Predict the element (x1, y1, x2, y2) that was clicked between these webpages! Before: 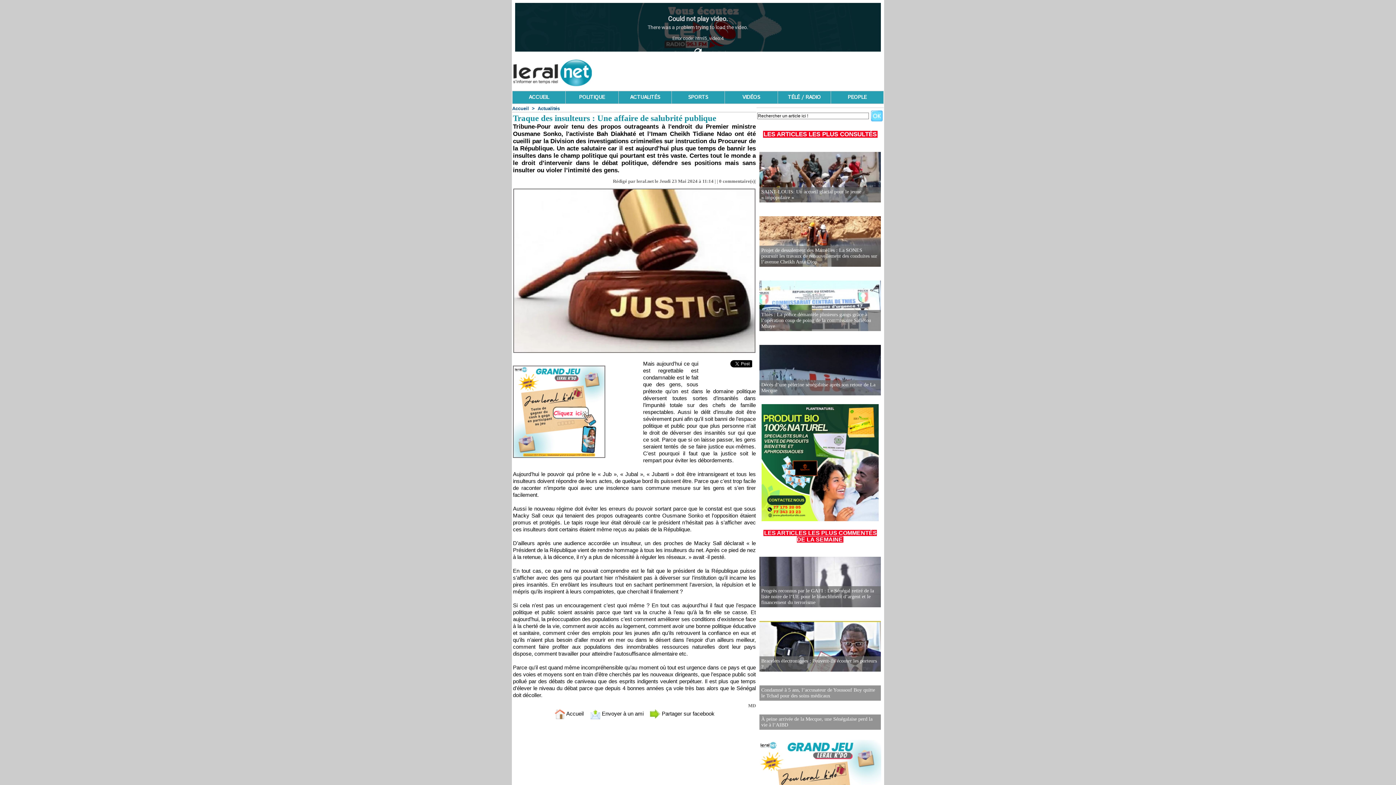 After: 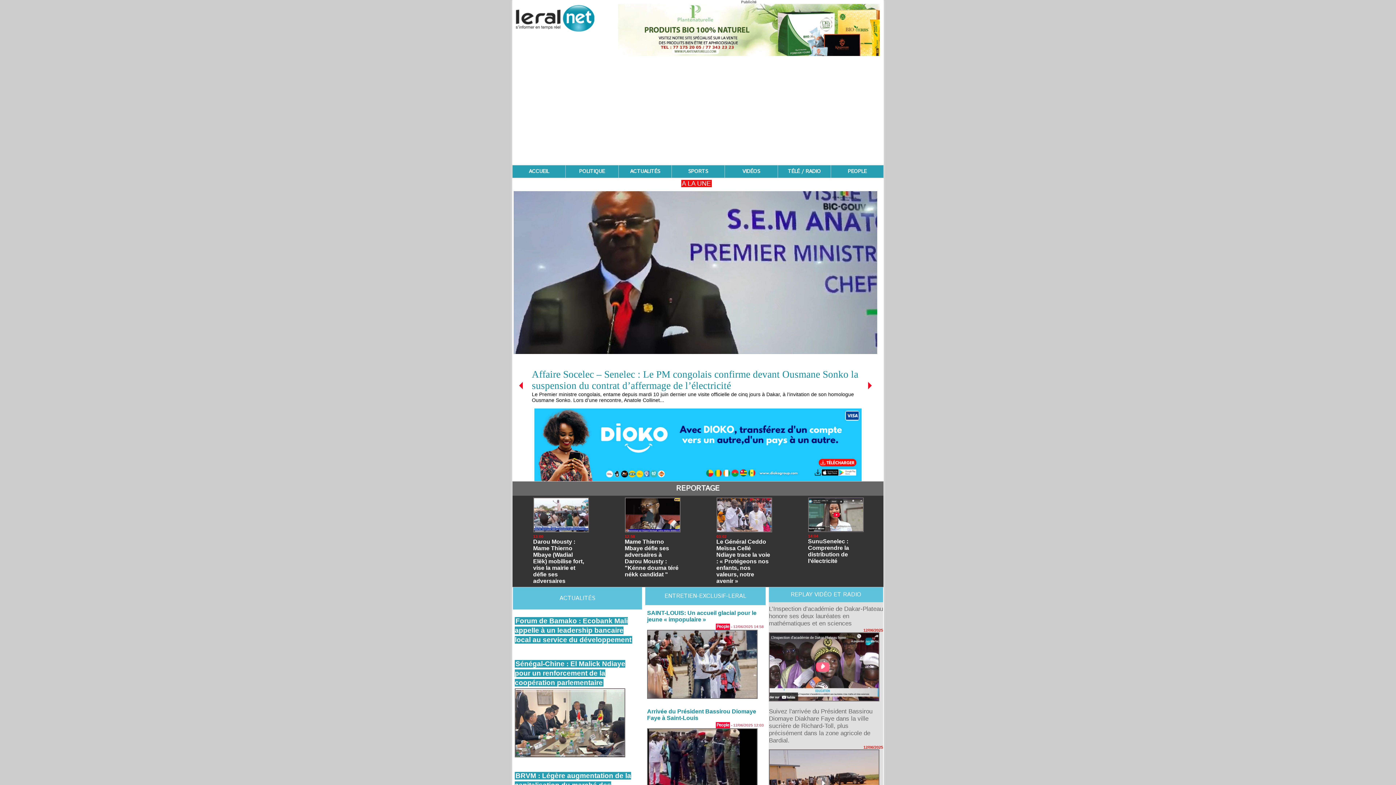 Action: label: ACCUEIL bbox: (512, 91, 565, 103)